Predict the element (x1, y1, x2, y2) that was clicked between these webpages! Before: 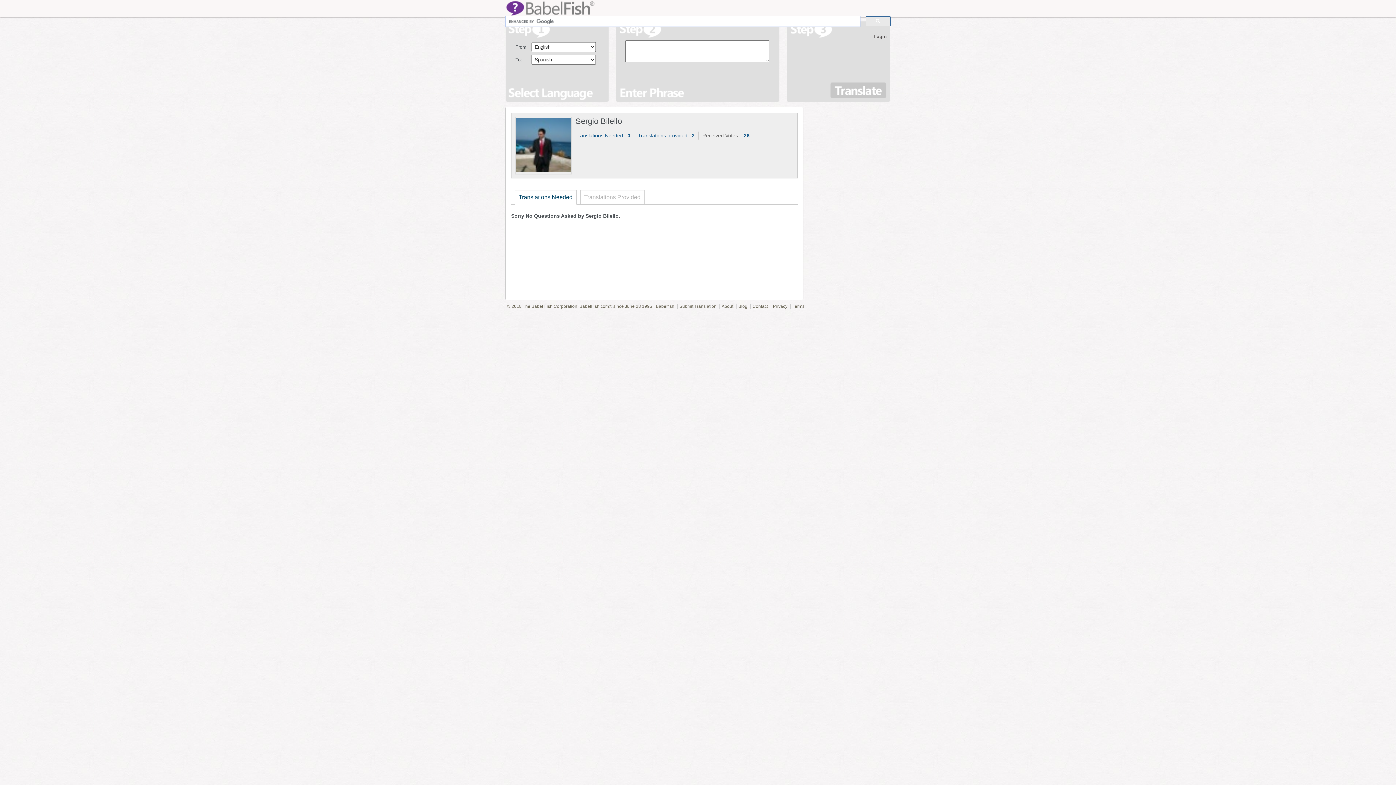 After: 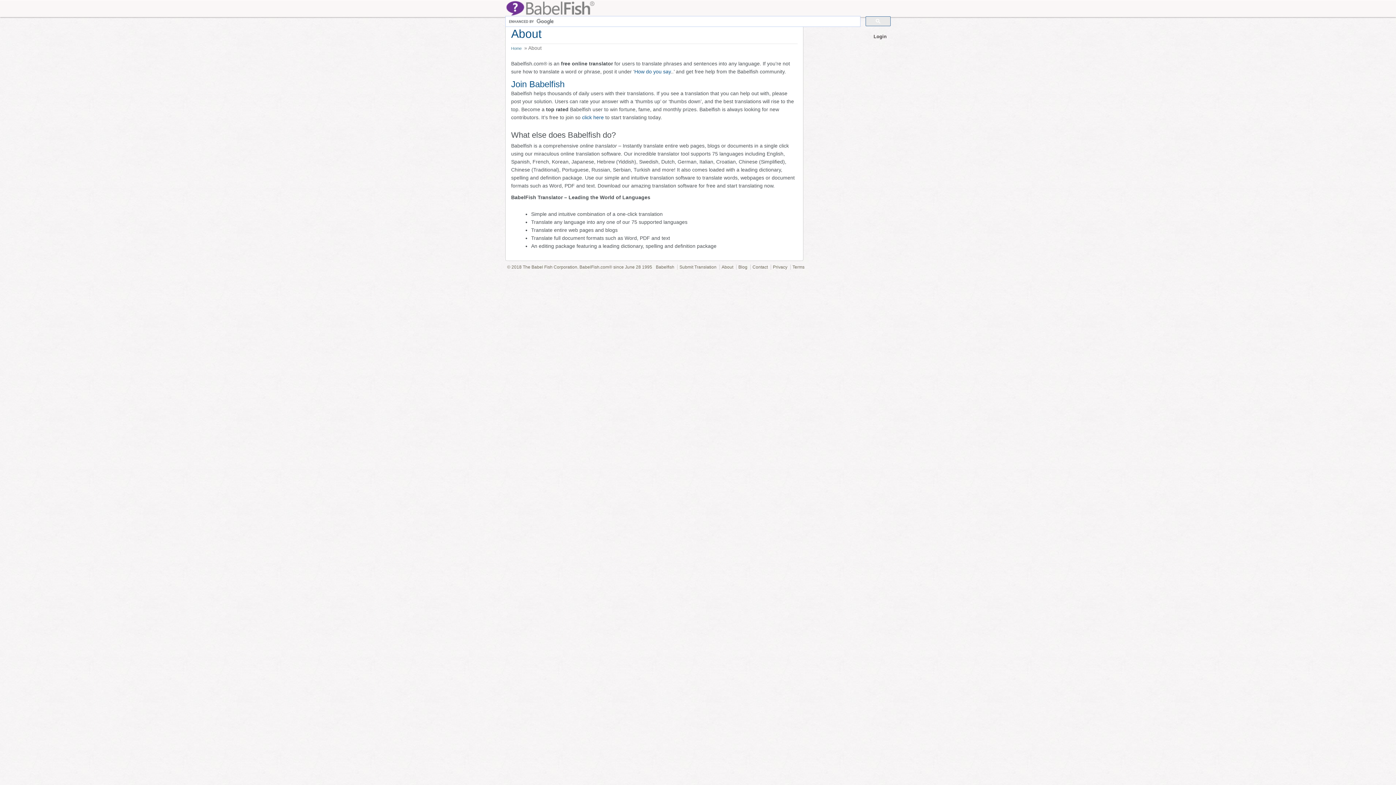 Action: bbox: (721, 304, 733, 309) label: About